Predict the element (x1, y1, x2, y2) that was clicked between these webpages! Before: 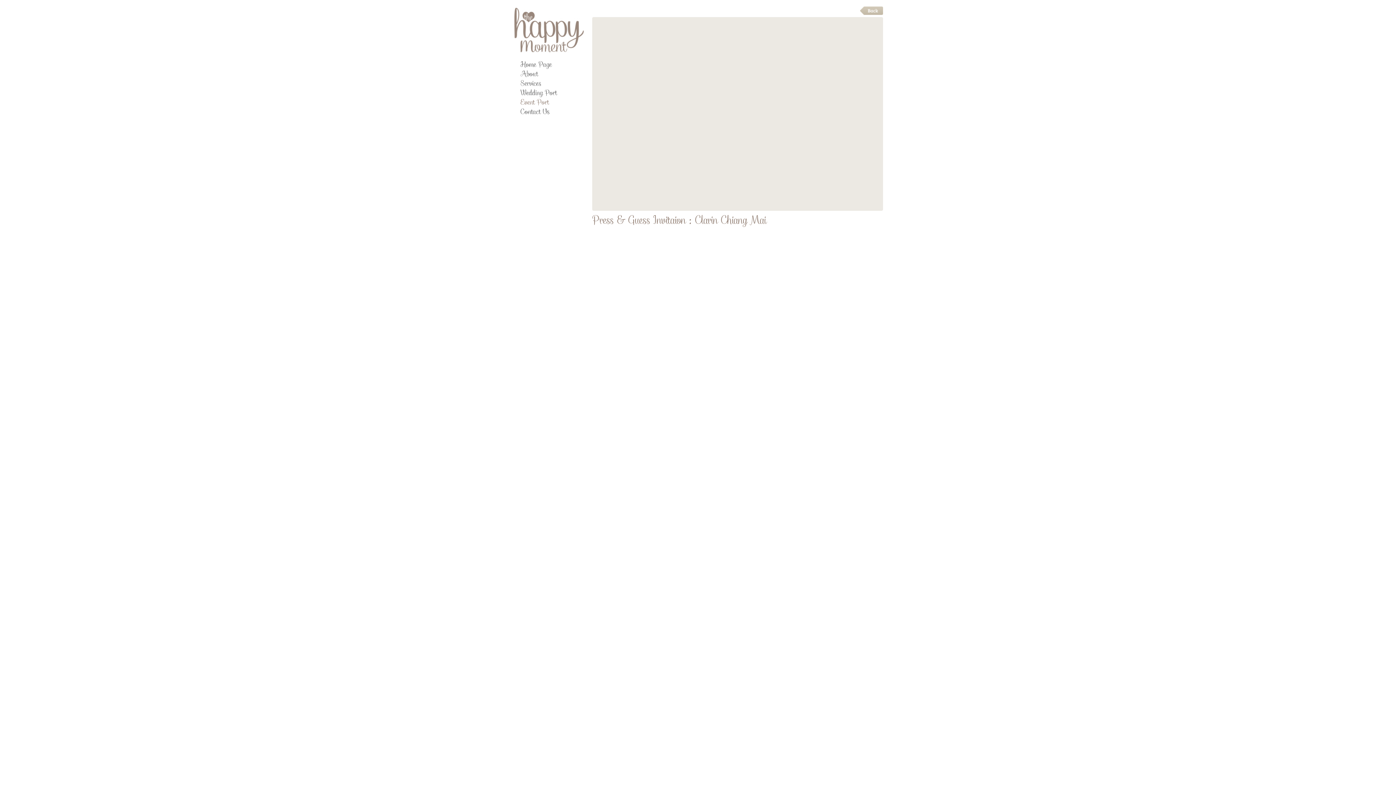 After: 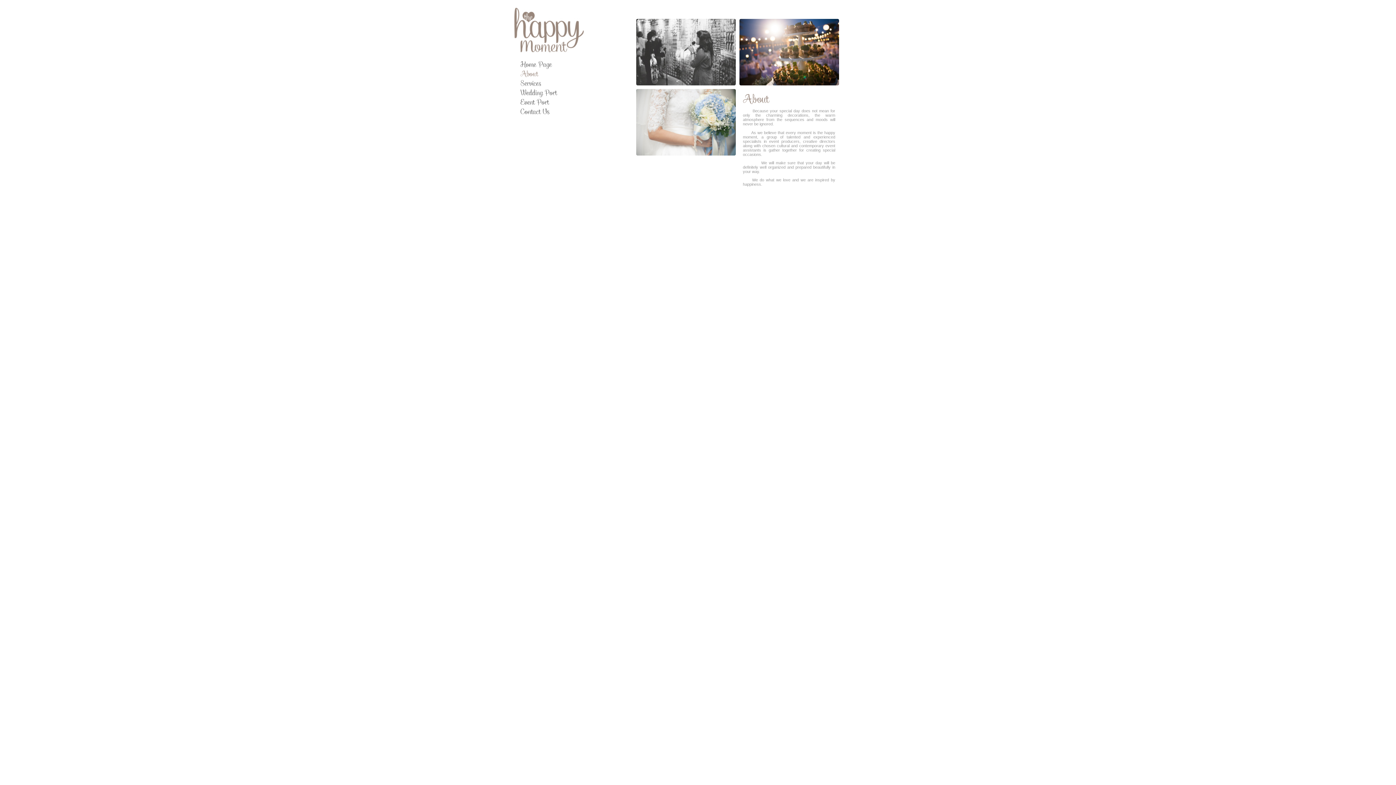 Action: label: About bbox: (520, 69, 538, 80)